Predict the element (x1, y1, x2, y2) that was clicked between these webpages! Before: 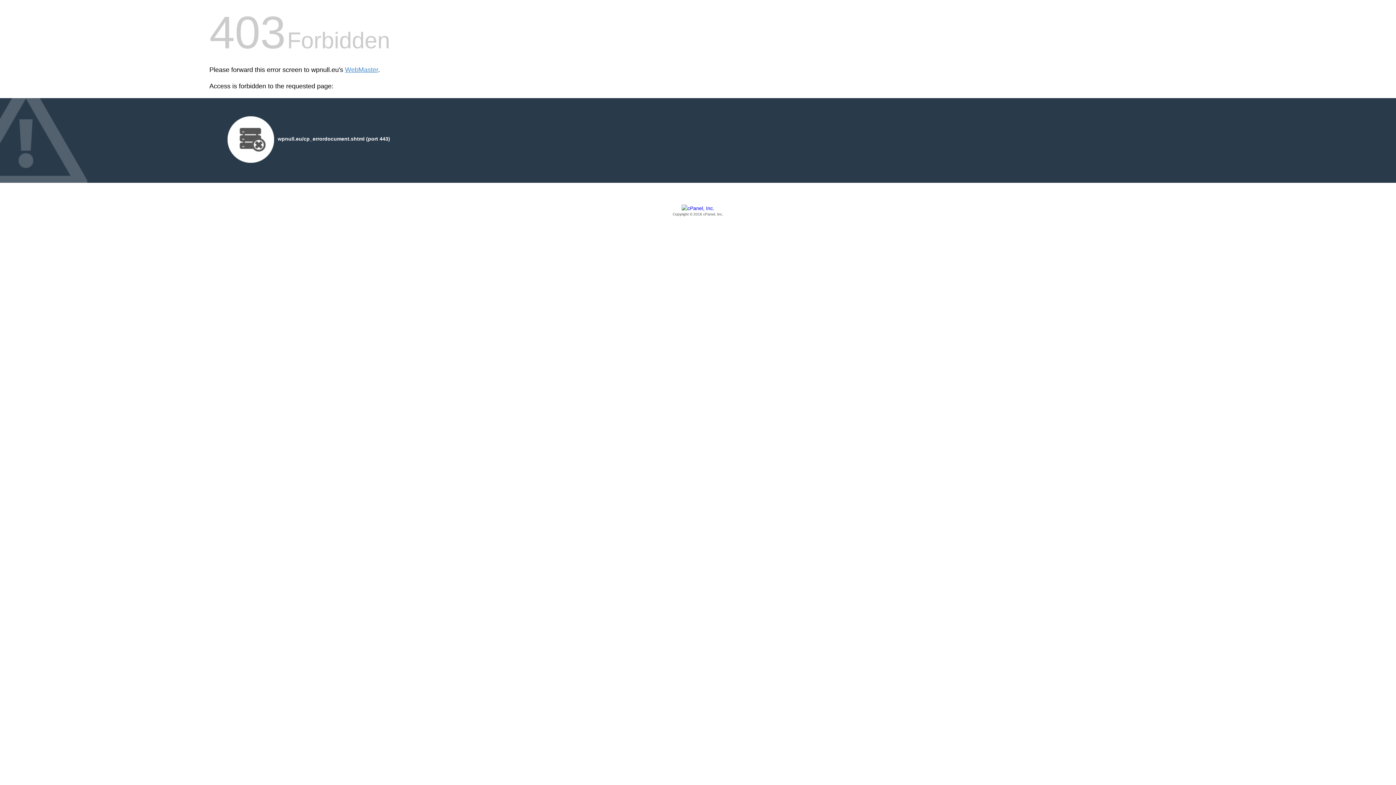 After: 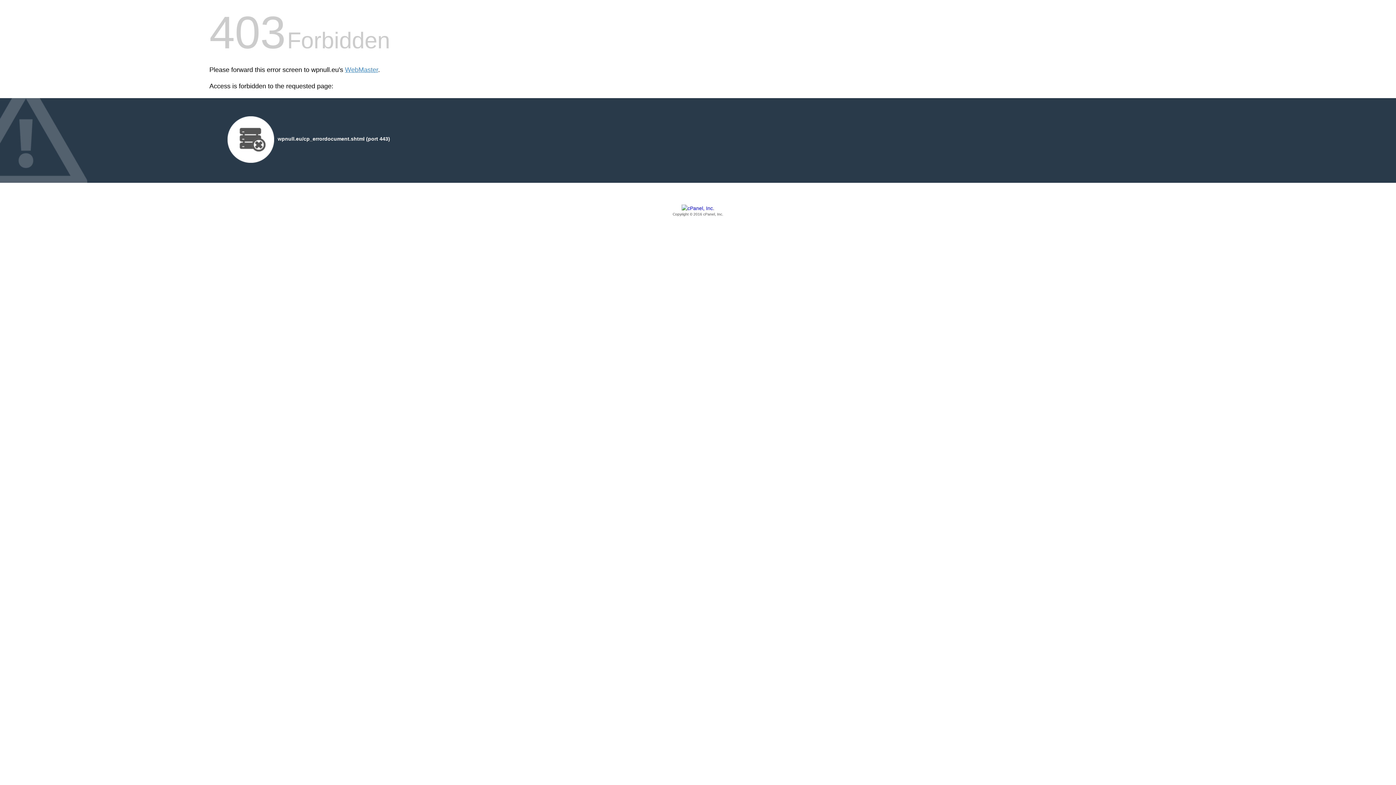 Action: bbox: (209, 205, 1186, 217) label: Copyright © 2016 cPanel, Inc.